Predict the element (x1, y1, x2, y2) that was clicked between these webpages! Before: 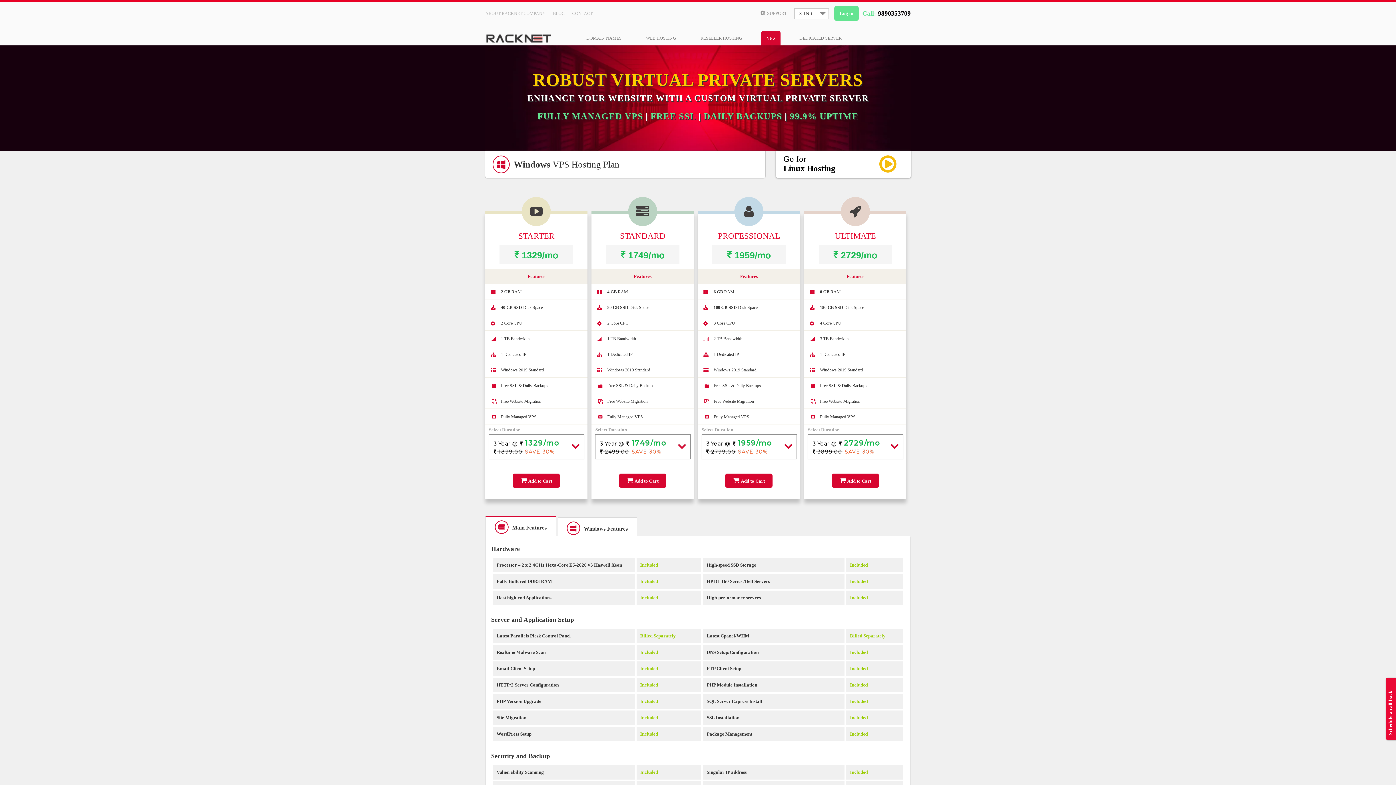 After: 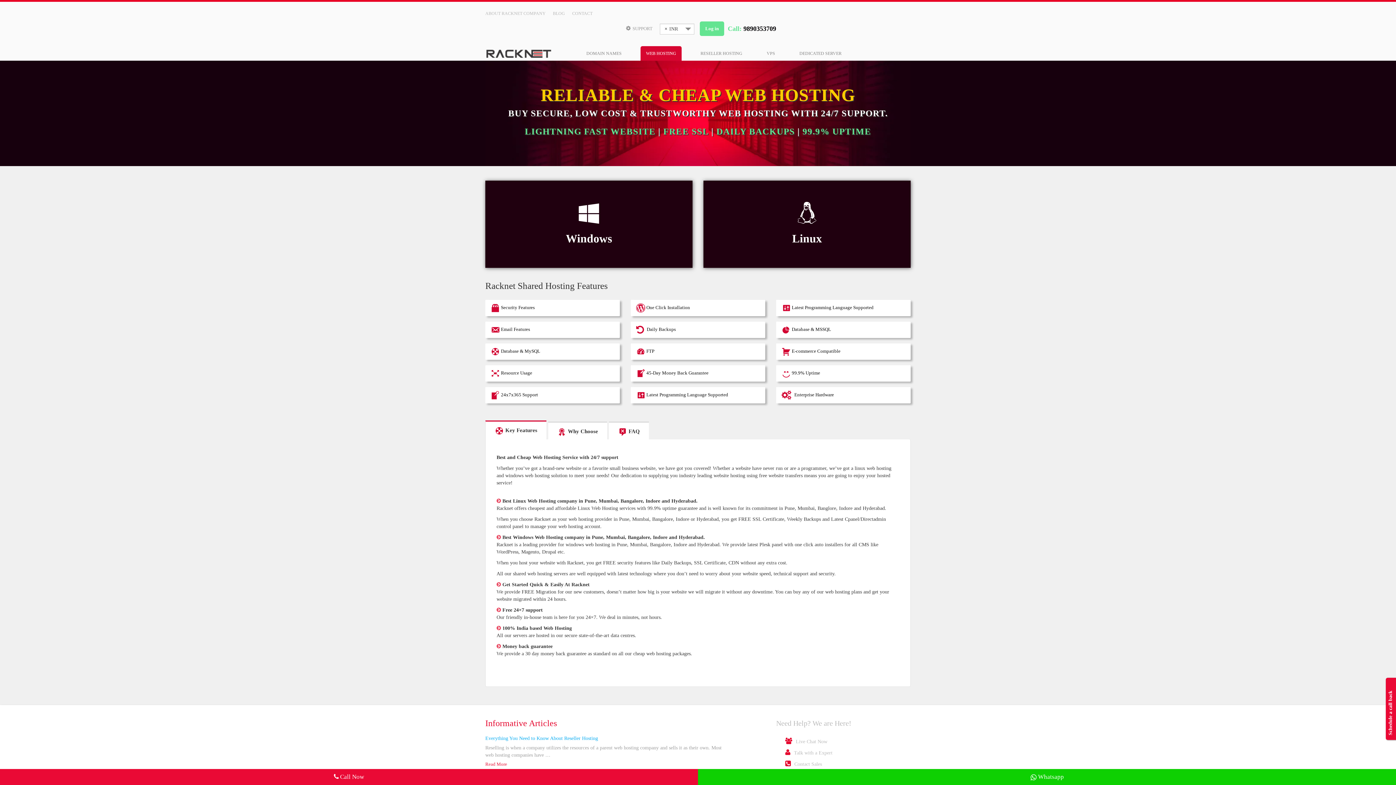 Action: label: WEB HOSTING bbox: (640, 30, 681, 45)